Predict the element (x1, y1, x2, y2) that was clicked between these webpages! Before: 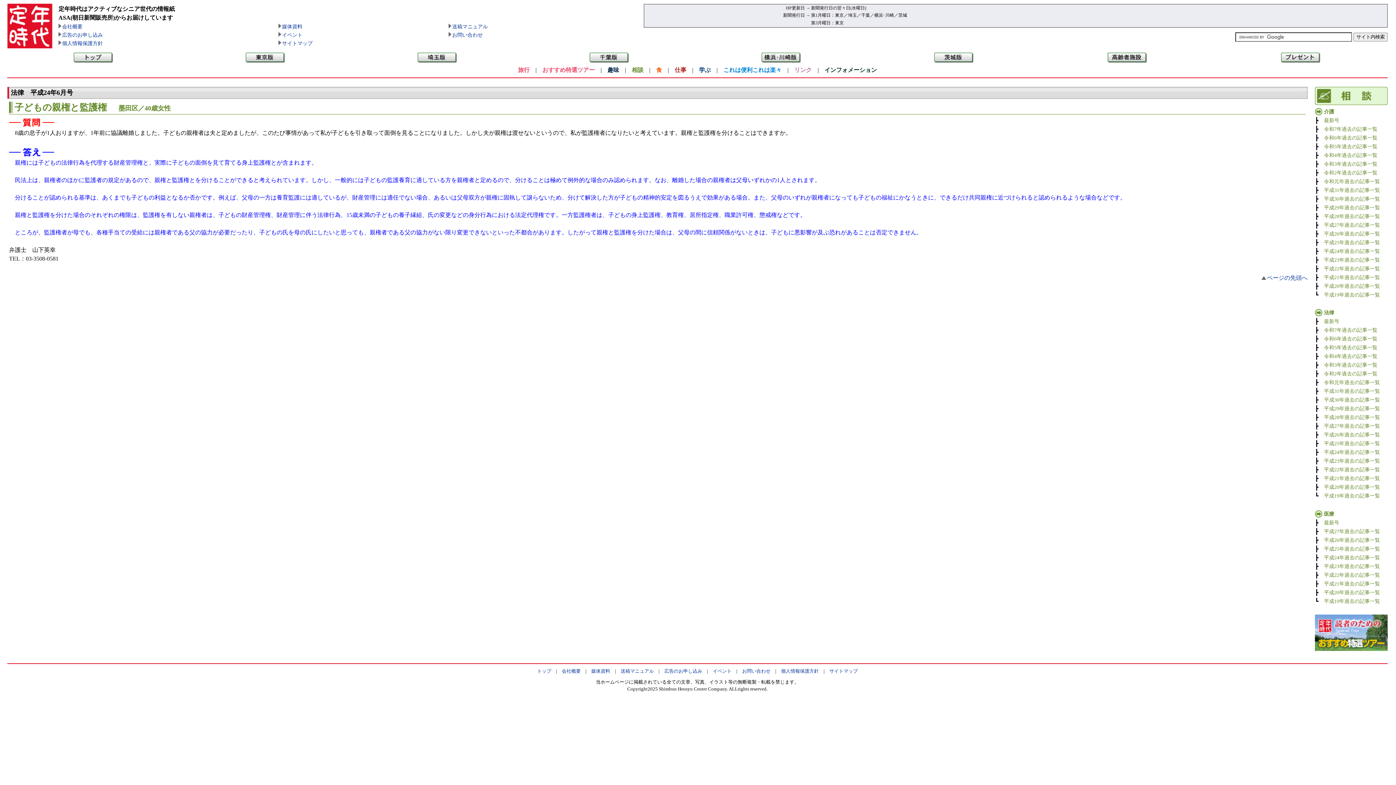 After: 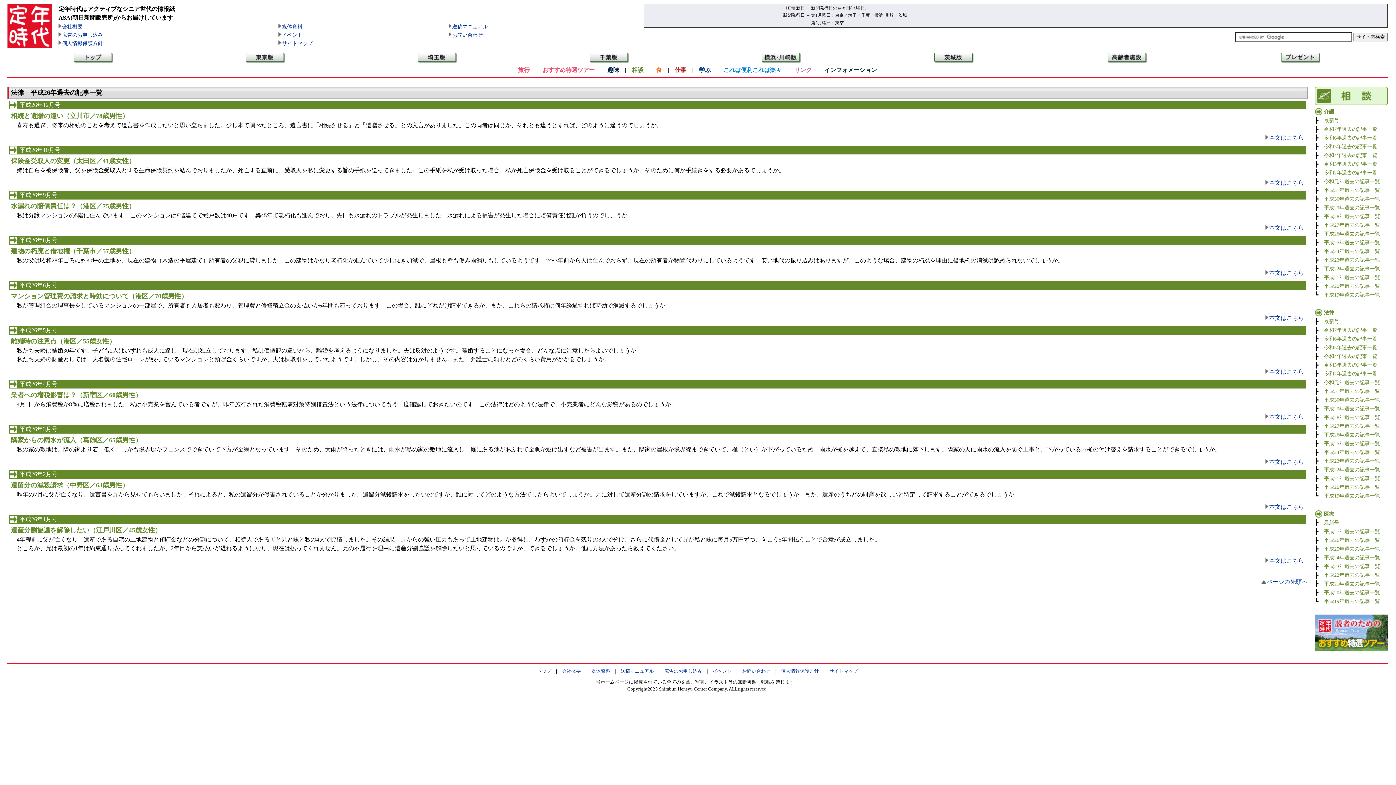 Action: bbox: (1324, 431, 1380, 437) label: 平成26年過去の記事一覧